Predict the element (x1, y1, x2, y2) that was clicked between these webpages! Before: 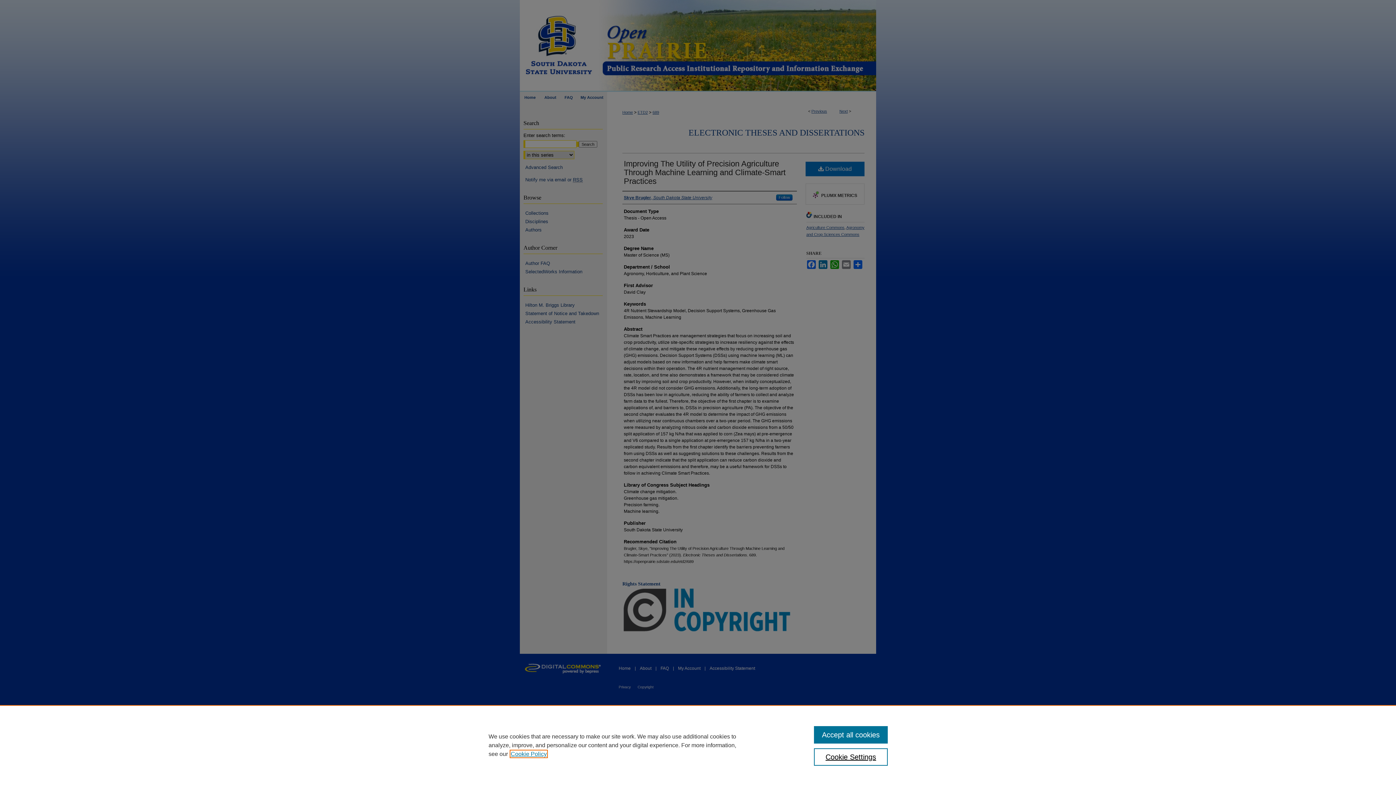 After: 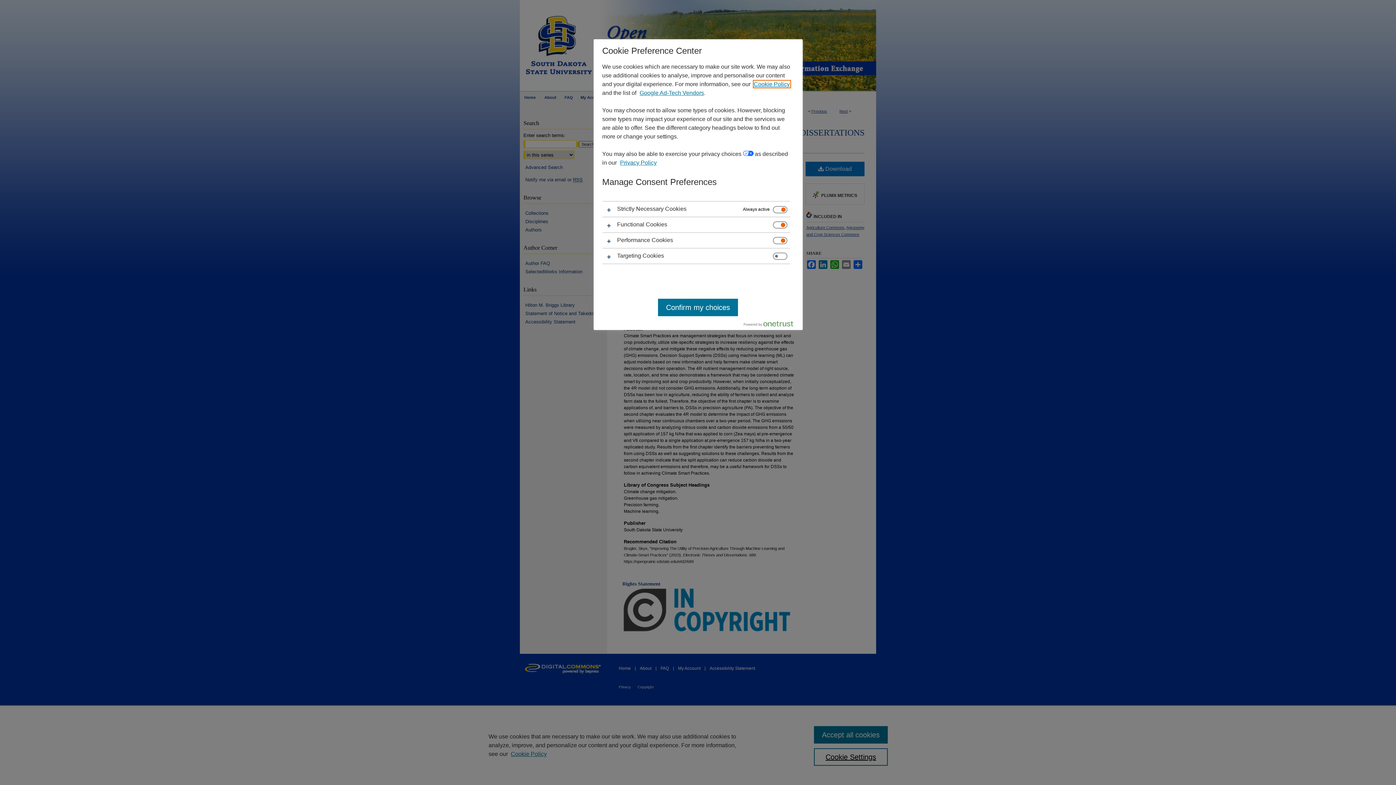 Action: bbox: (814, 748, 887, 766) label: Cookie Settings